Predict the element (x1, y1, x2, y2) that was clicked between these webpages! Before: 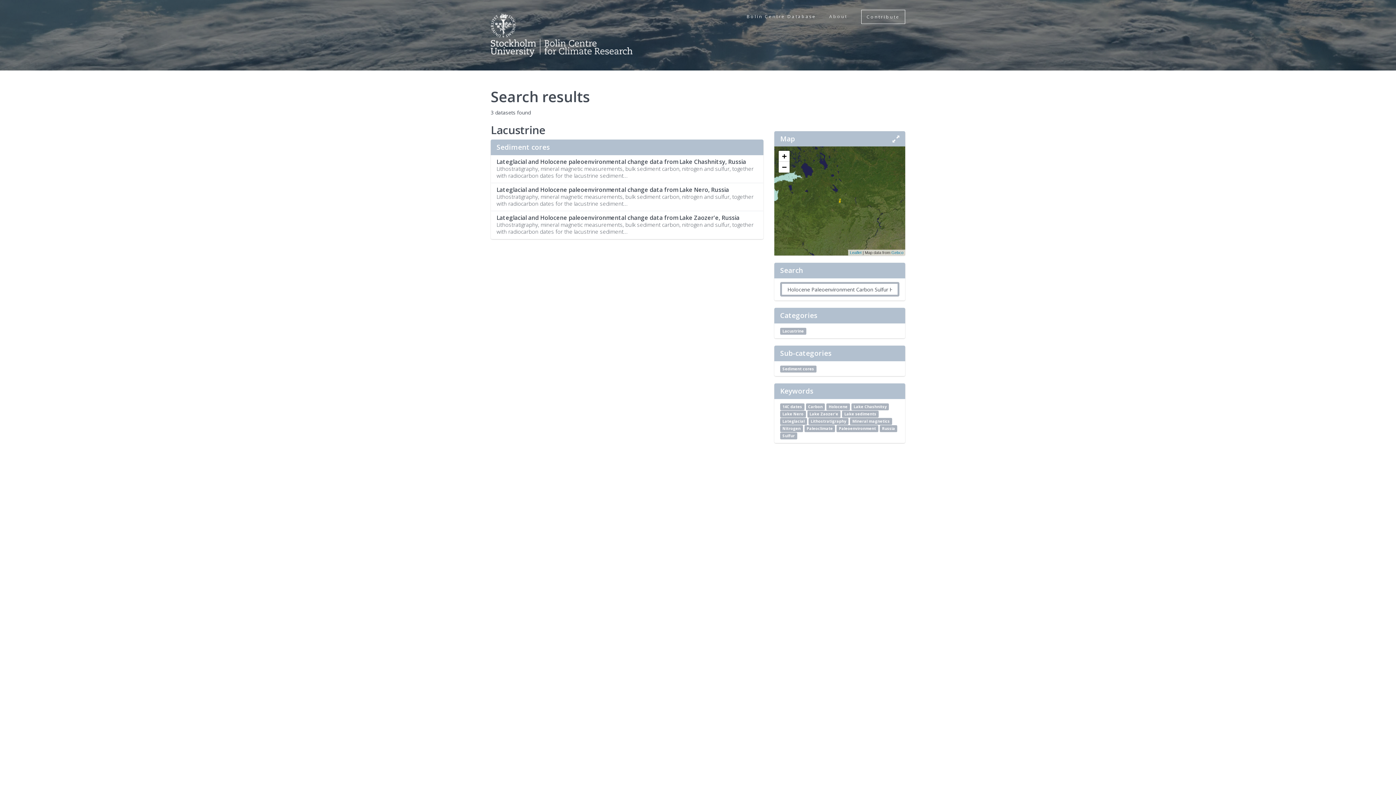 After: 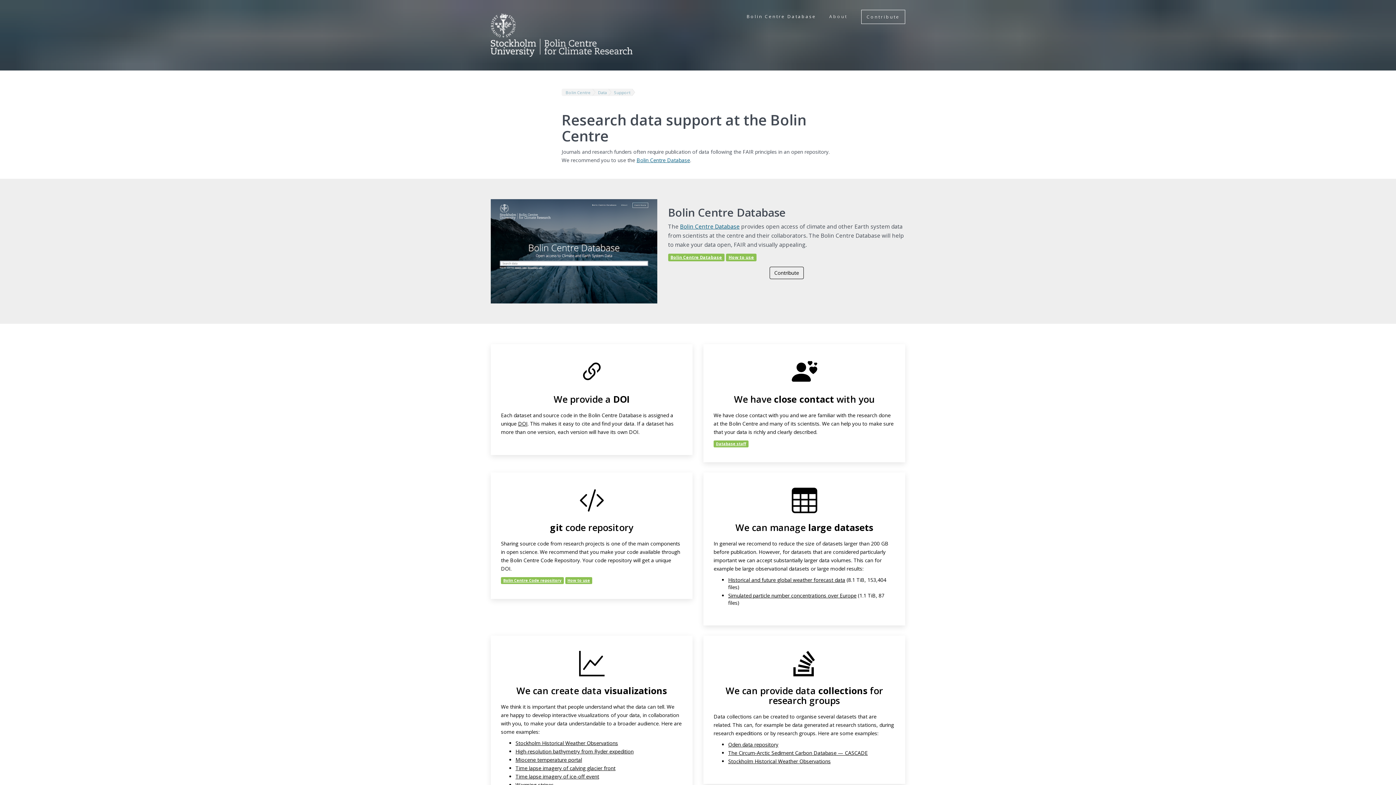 Action: label: About bbox: (824, 9, 852, 23)